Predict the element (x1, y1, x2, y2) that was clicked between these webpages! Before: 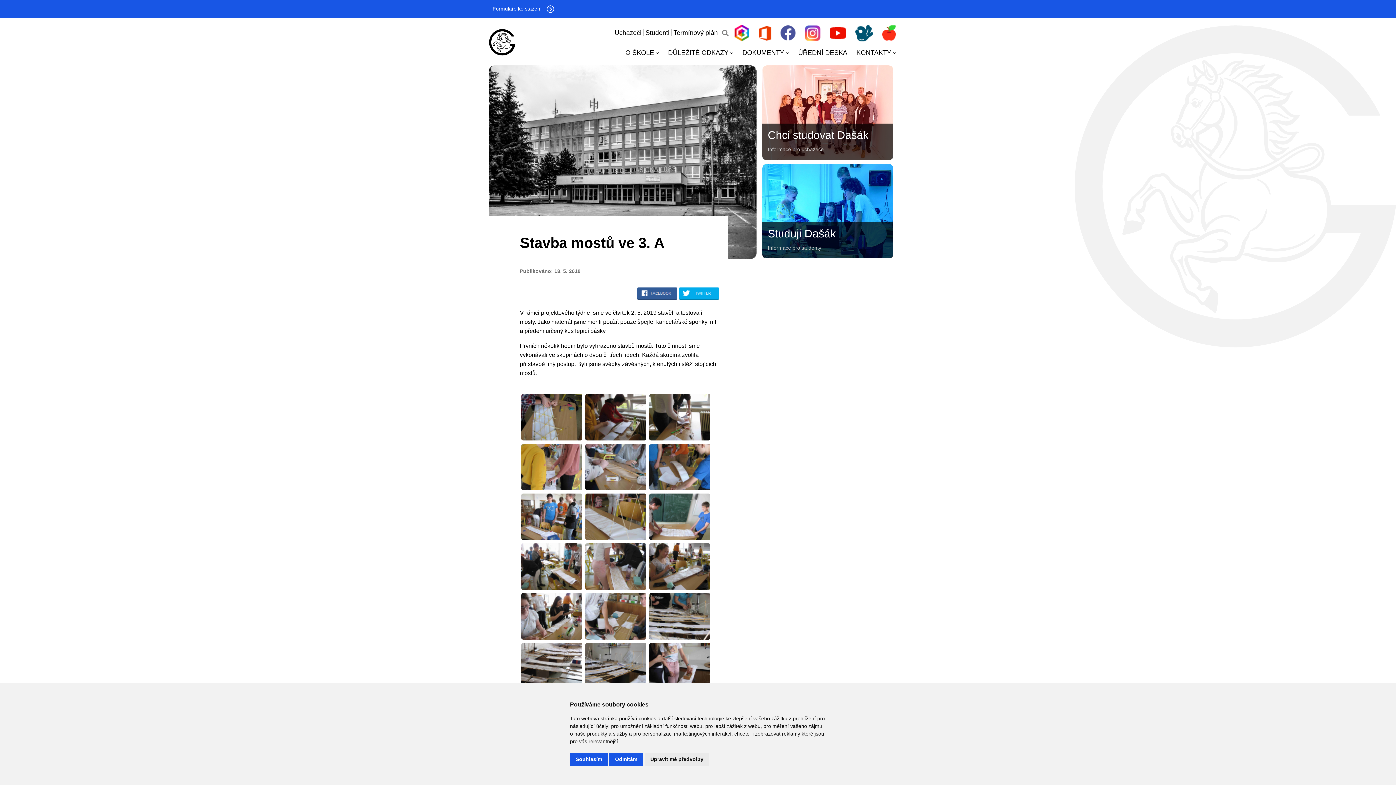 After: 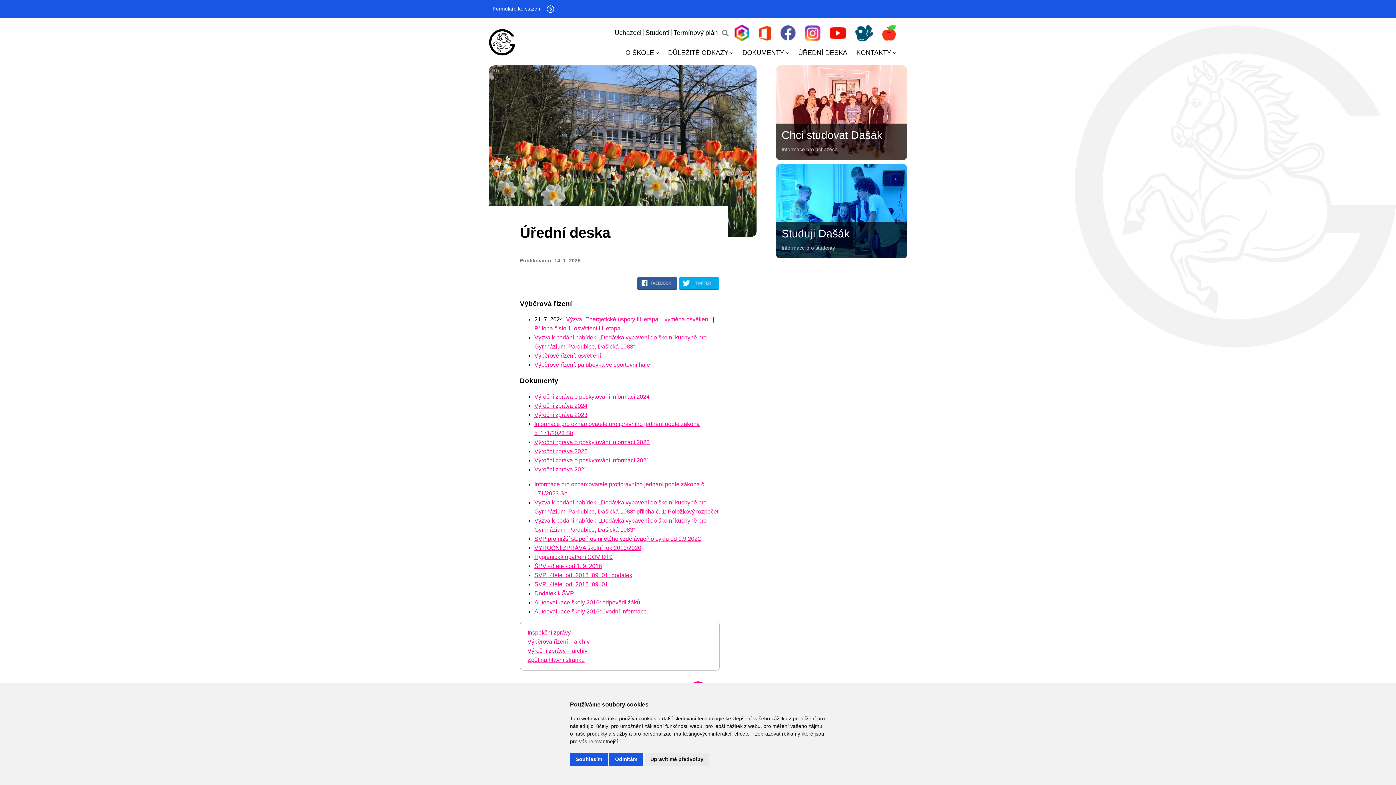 Action: label: ÚŘEDNÍ DESKA bbox: (798, 49, 847, 56)